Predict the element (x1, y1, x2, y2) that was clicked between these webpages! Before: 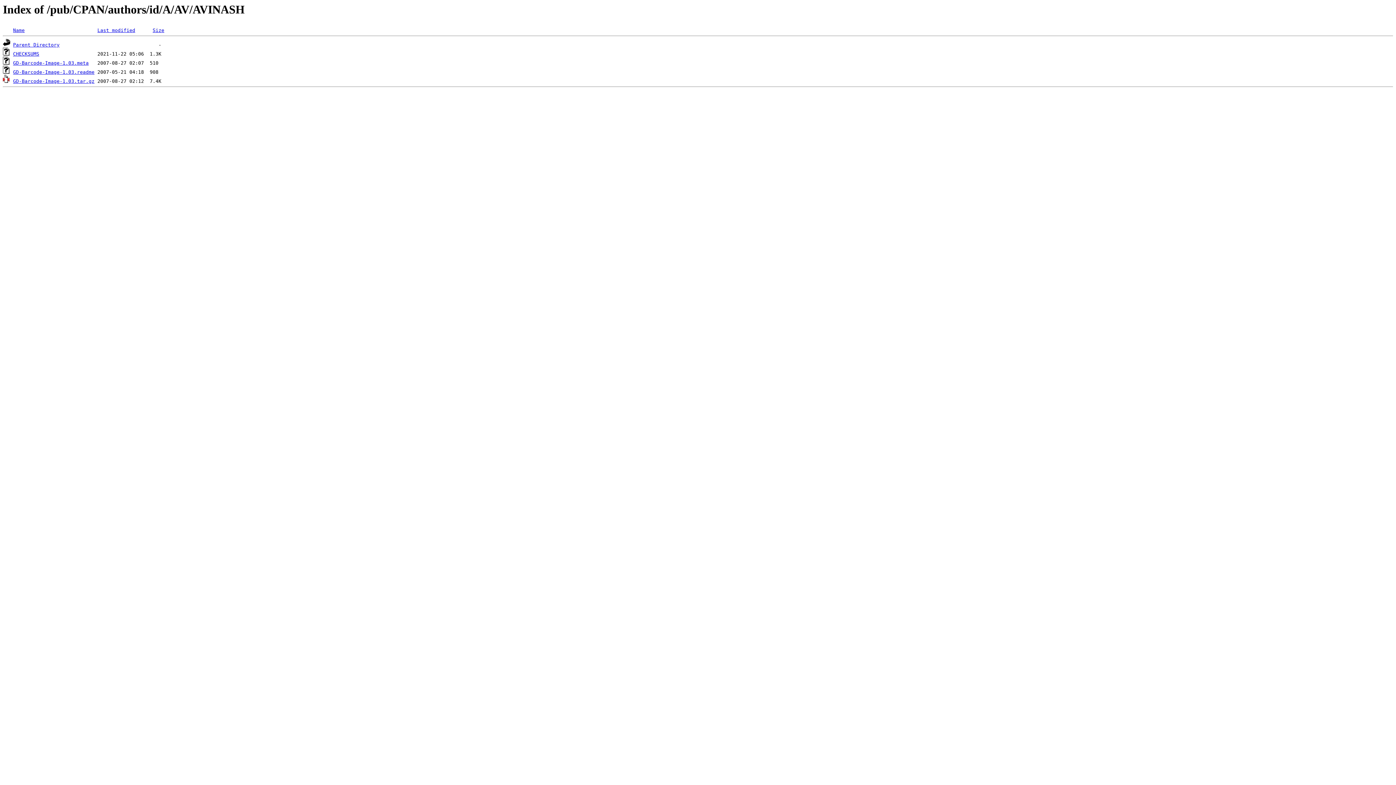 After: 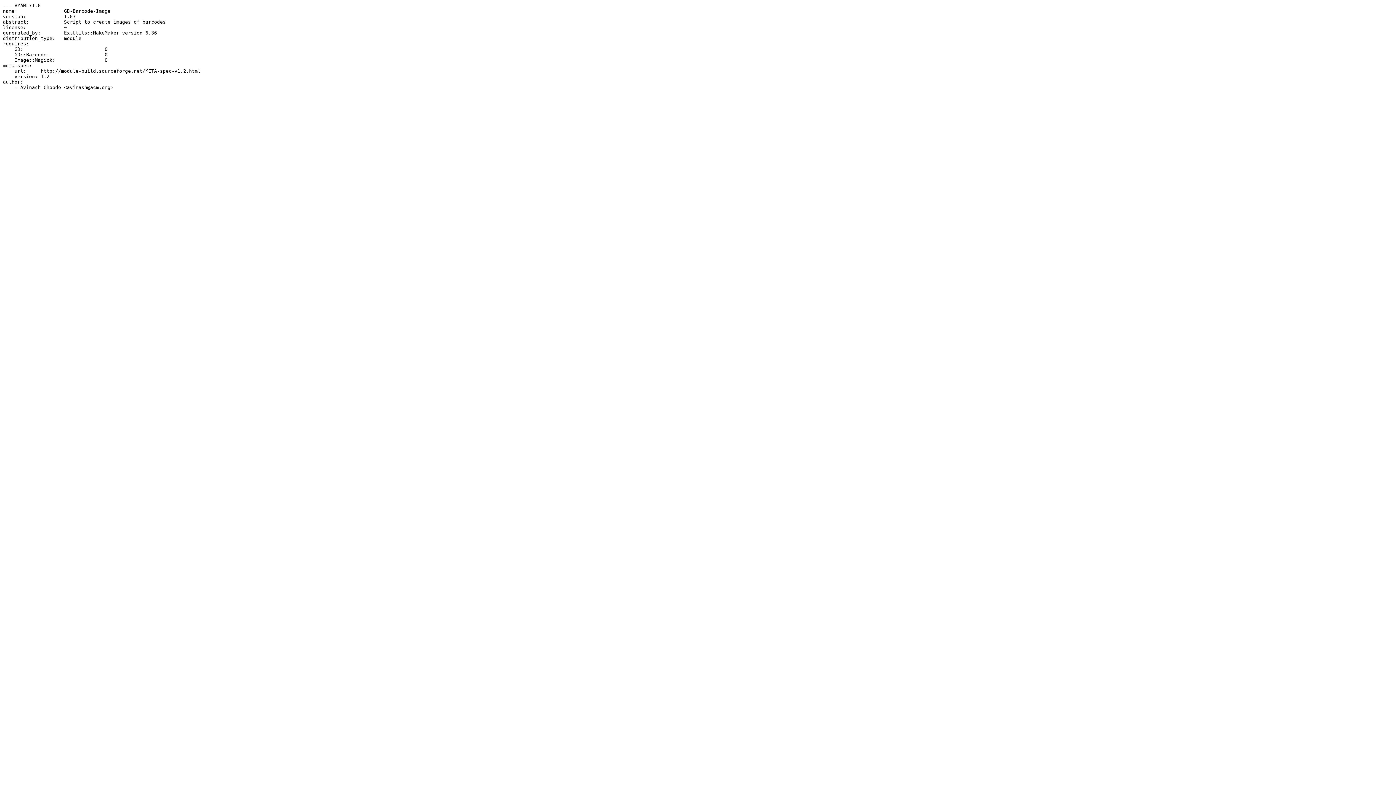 Action: bbox: (13, 60, 88, 65) label: GD-Barcode-Image-1.03.meta